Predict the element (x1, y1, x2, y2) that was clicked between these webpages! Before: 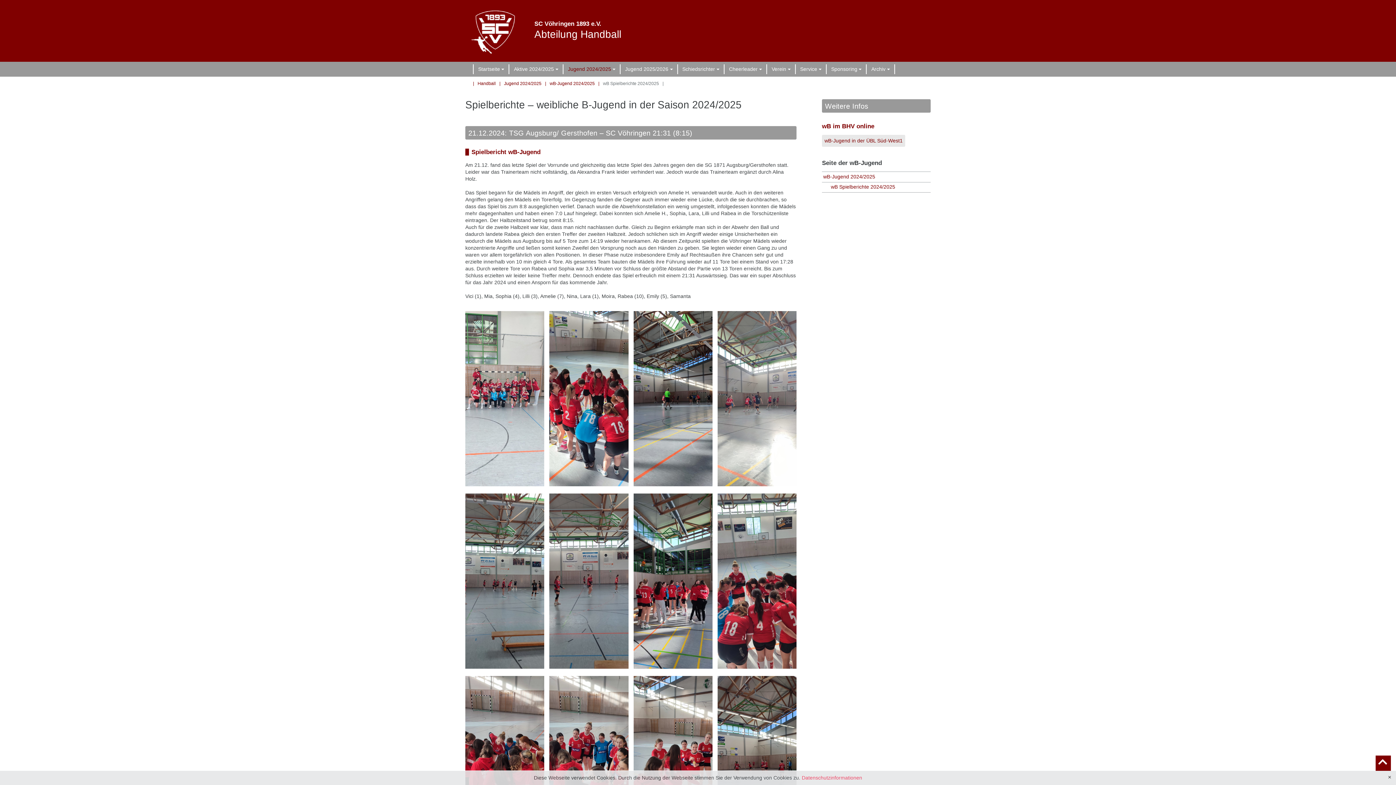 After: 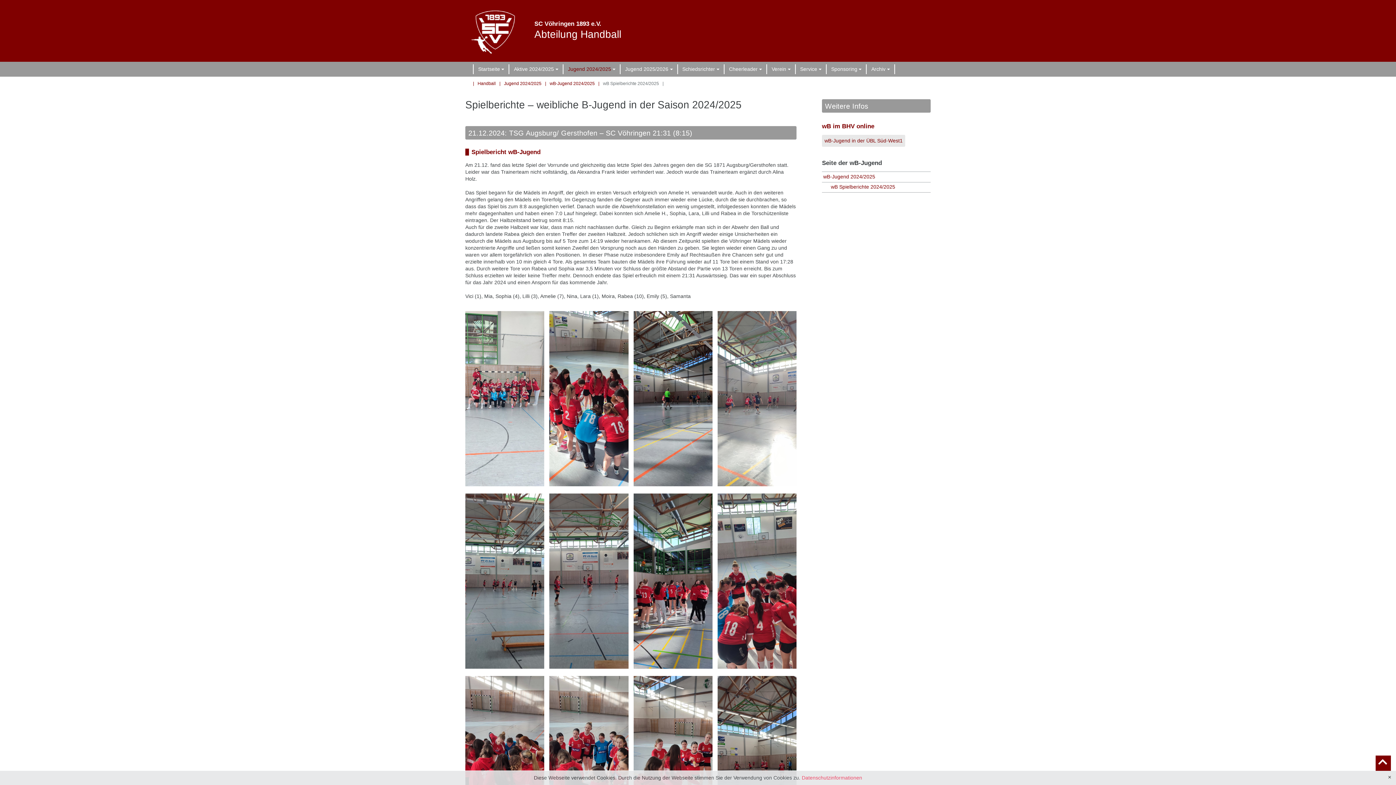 Action: bbox: (822, 134, 905, 146) label: wB-Jugend in der ÜBL Süd-West1